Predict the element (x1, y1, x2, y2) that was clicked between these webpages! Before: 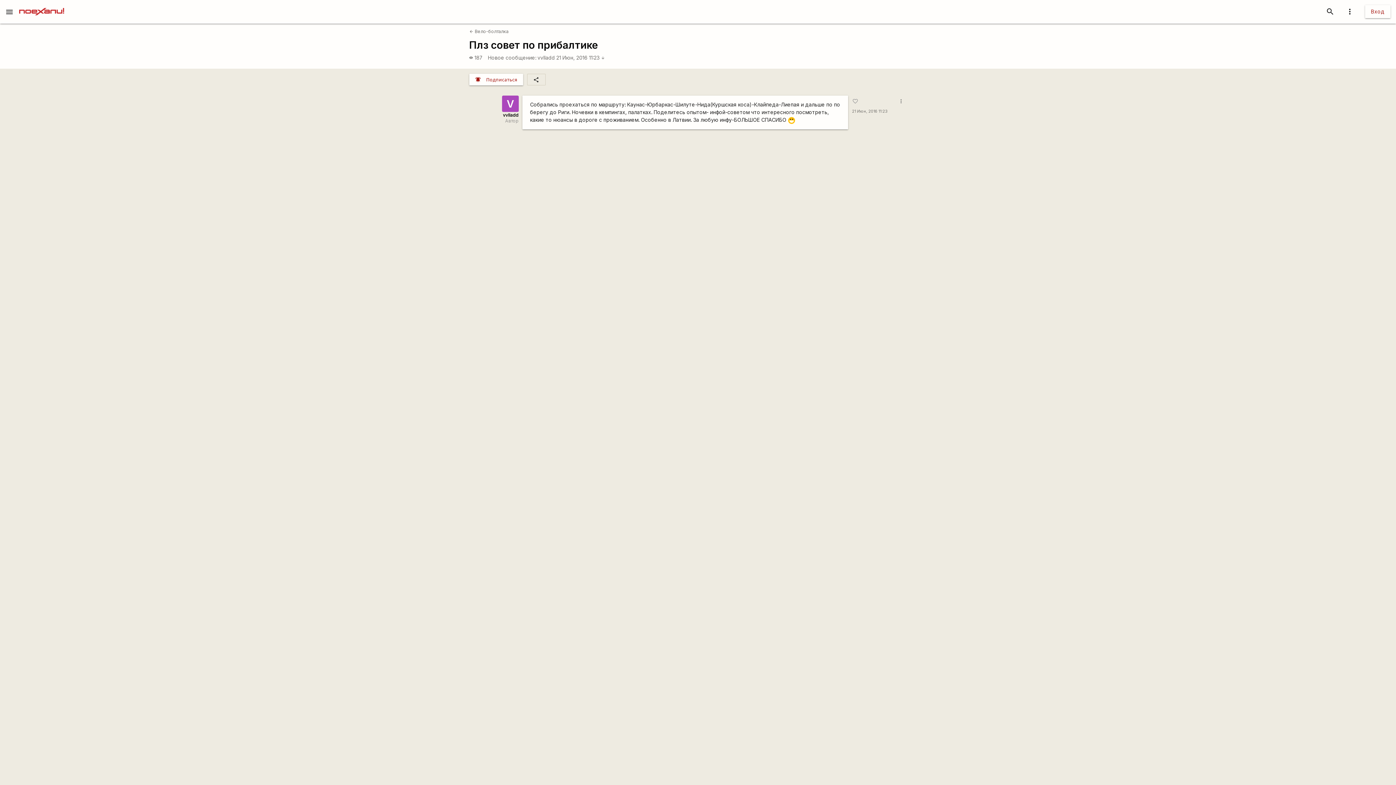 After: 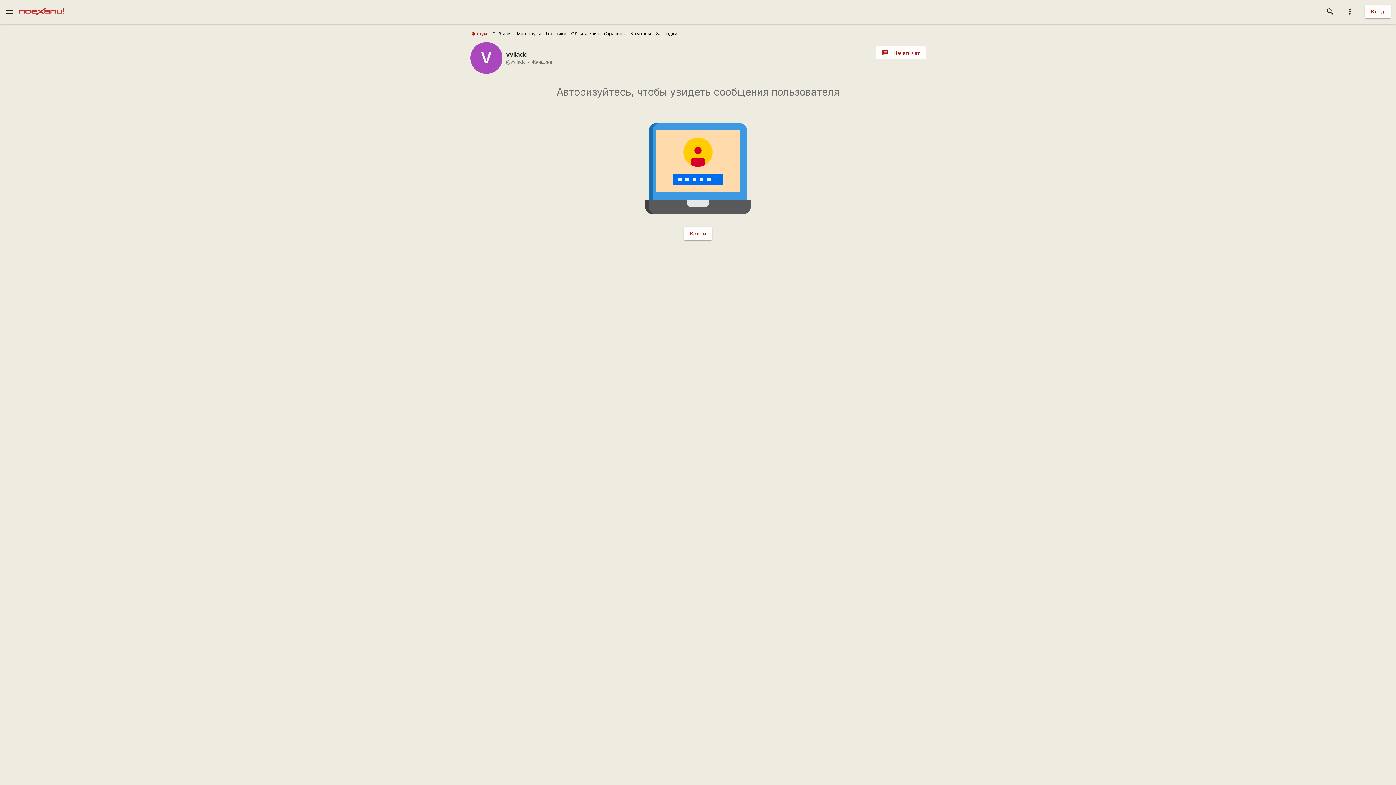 Action: label: vvlladd bbox: (503, 112, 518, 117)